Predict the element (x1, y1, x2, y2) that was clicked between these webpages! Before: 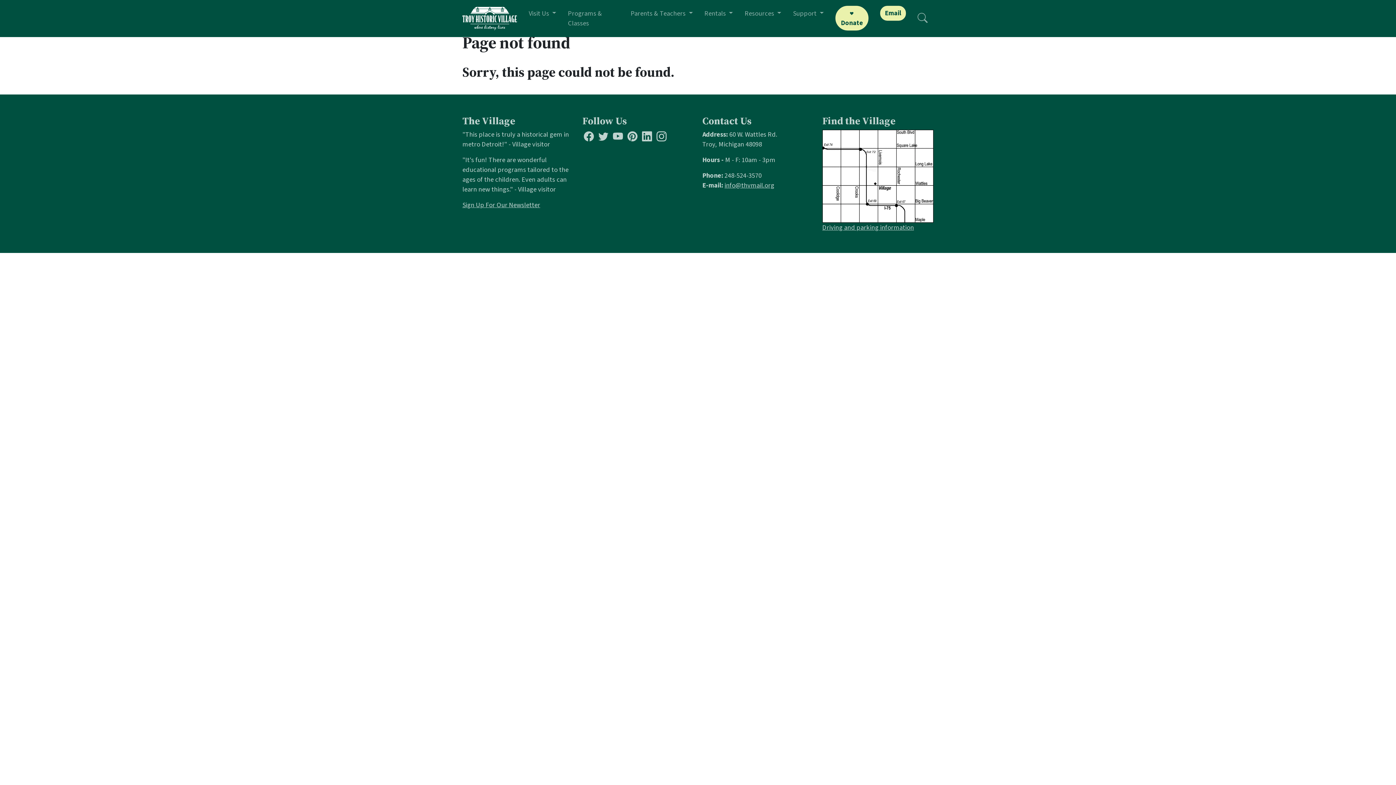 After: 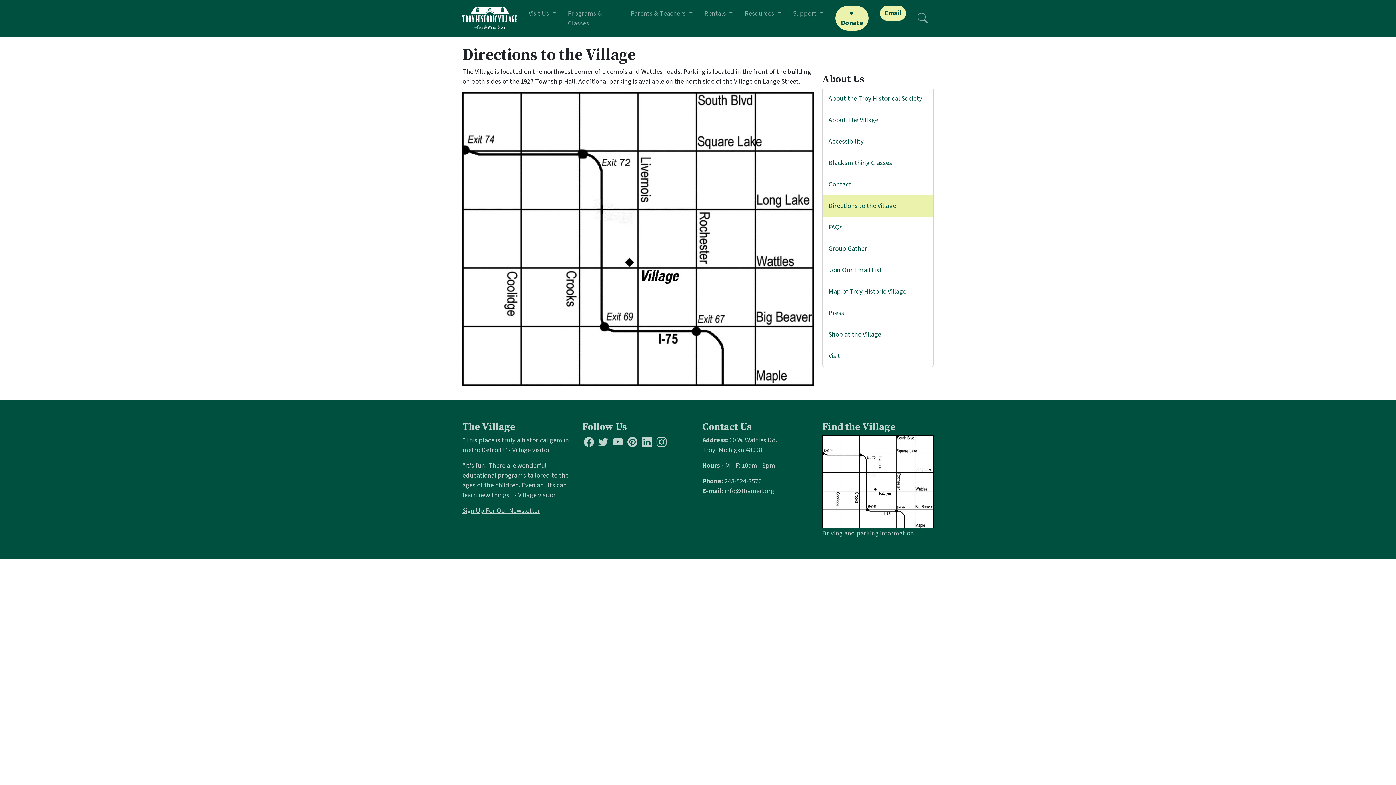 Action: bbox: (822, 222, 914, 232) label: Driving and parking information